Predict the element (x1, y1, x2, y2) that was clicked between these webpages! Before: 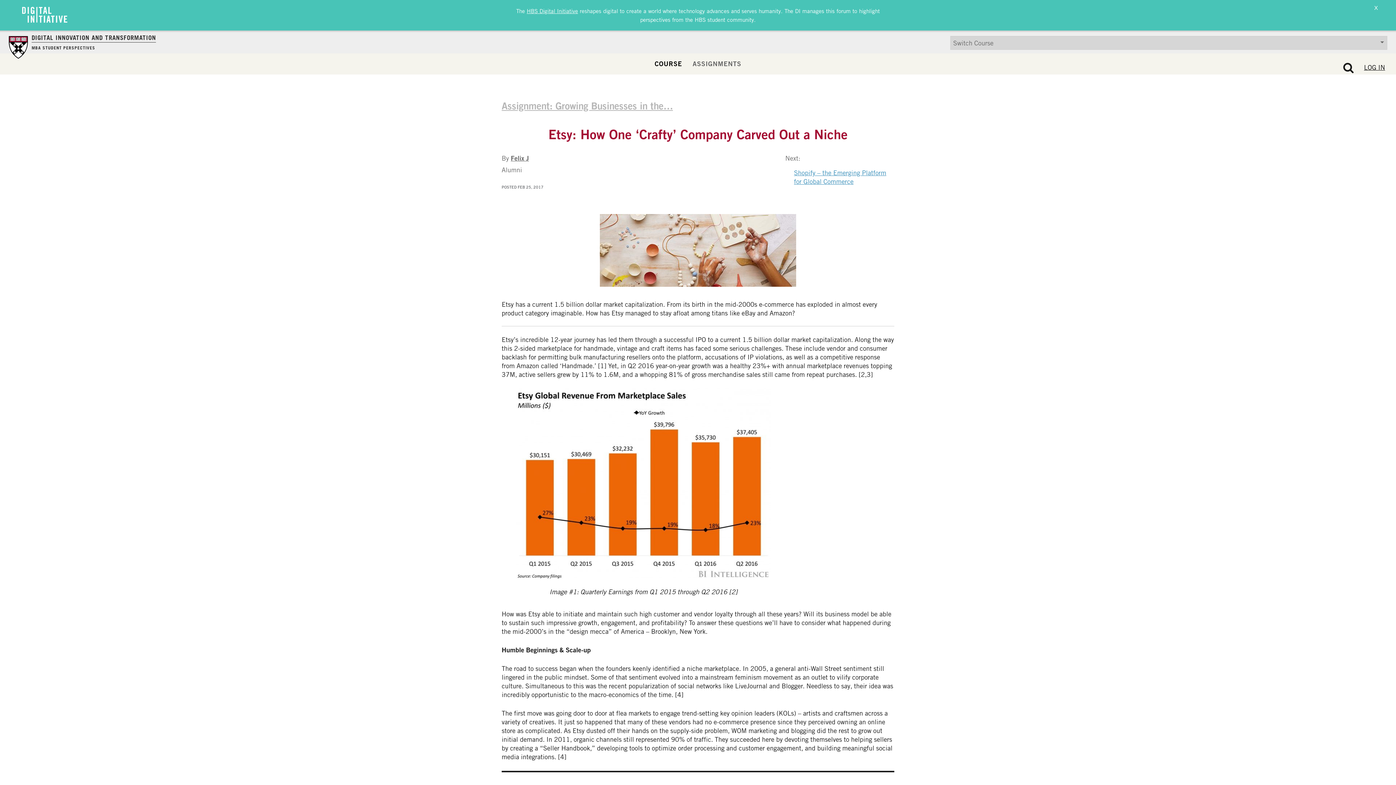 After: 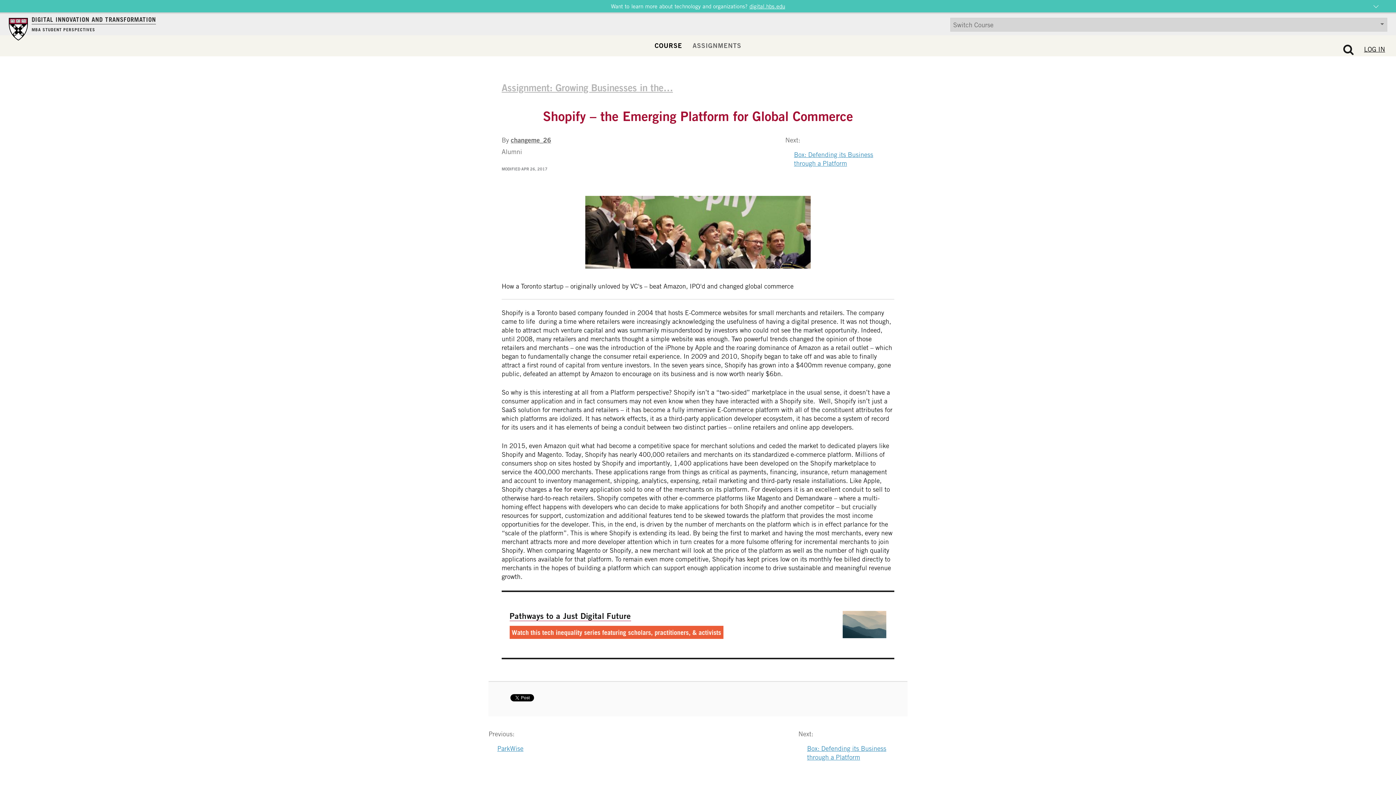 Action: bbox: (794, 168, 894, 185) label: Shopify – the Emerging Platform for Global Commerce